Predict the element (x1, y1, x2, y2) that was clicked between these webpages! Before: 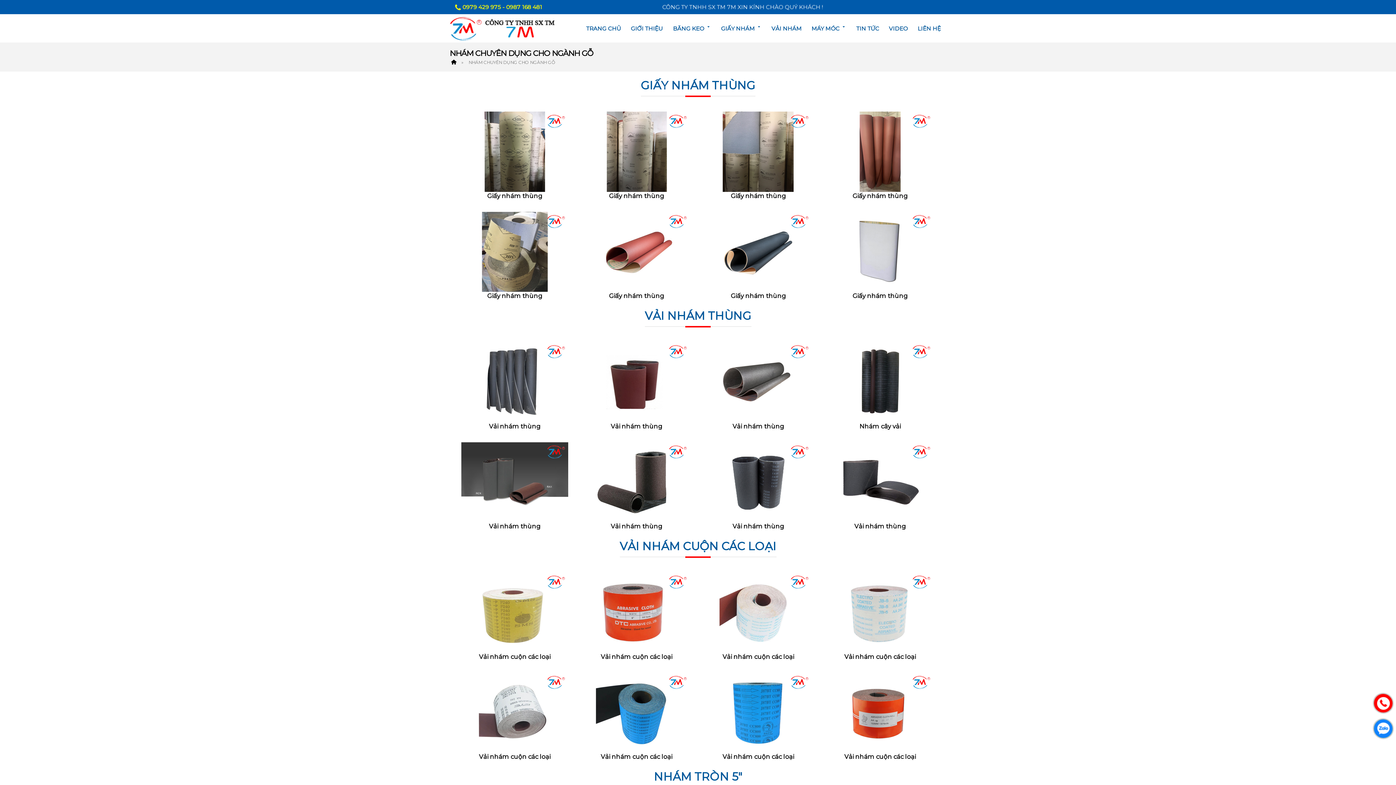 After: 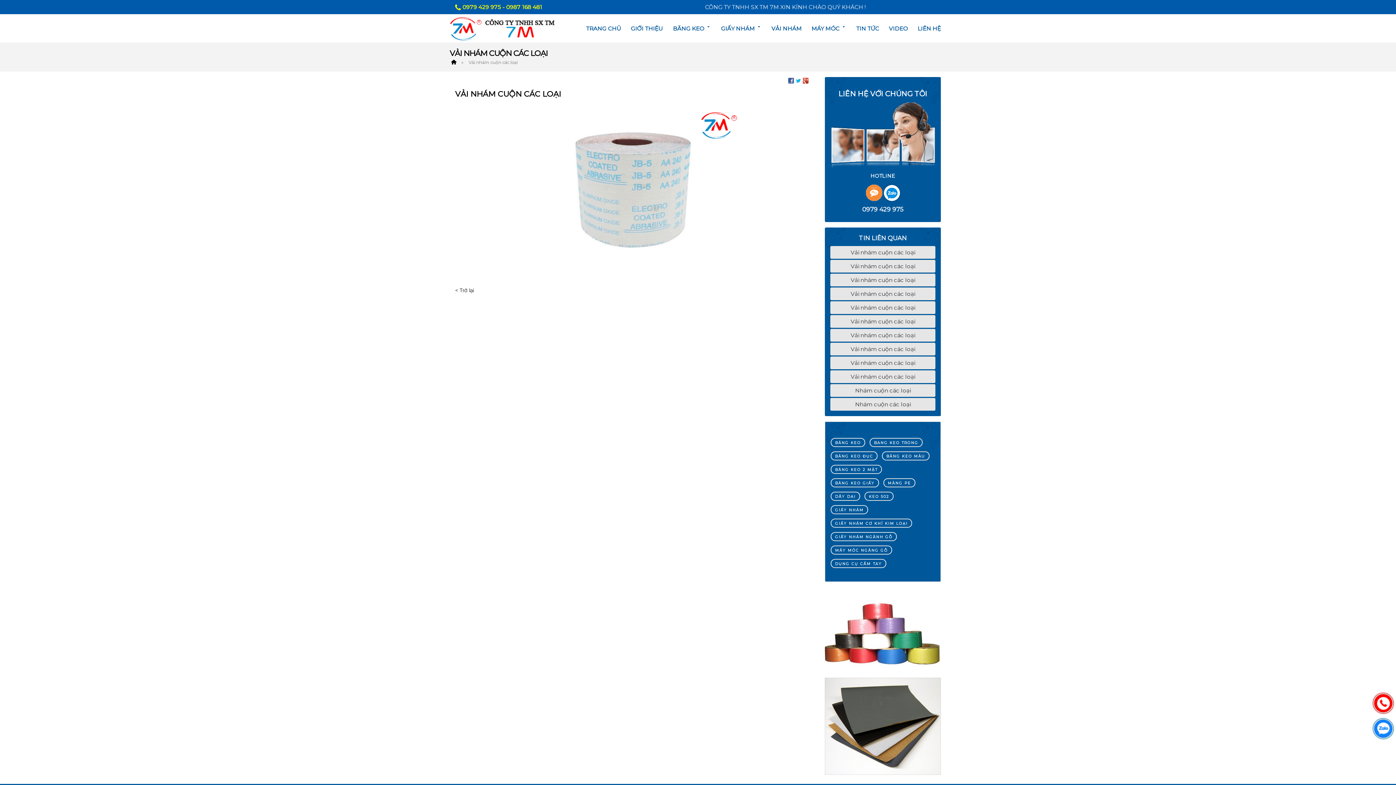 Action: bbox: (826, 652, 933, 661) label: Vải nhám cuộn các loại